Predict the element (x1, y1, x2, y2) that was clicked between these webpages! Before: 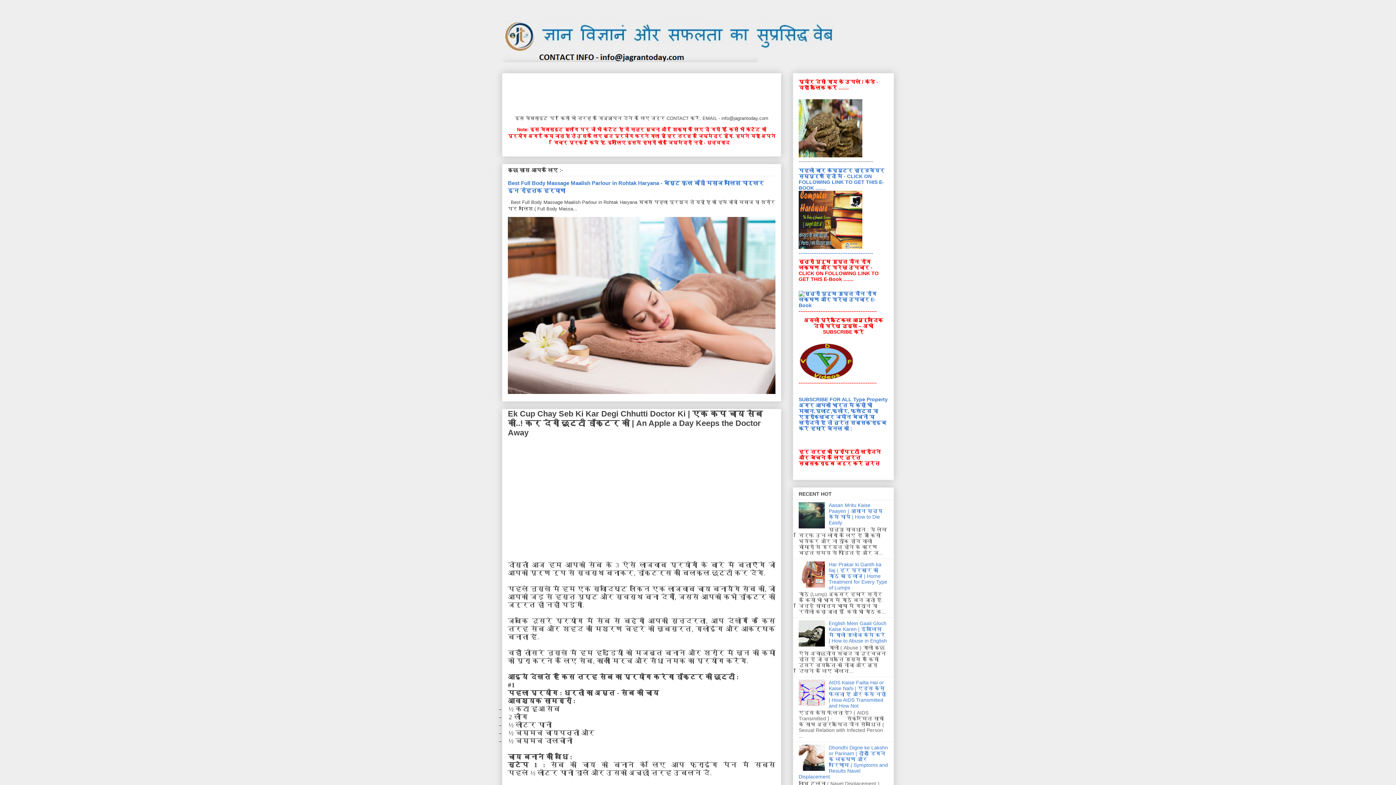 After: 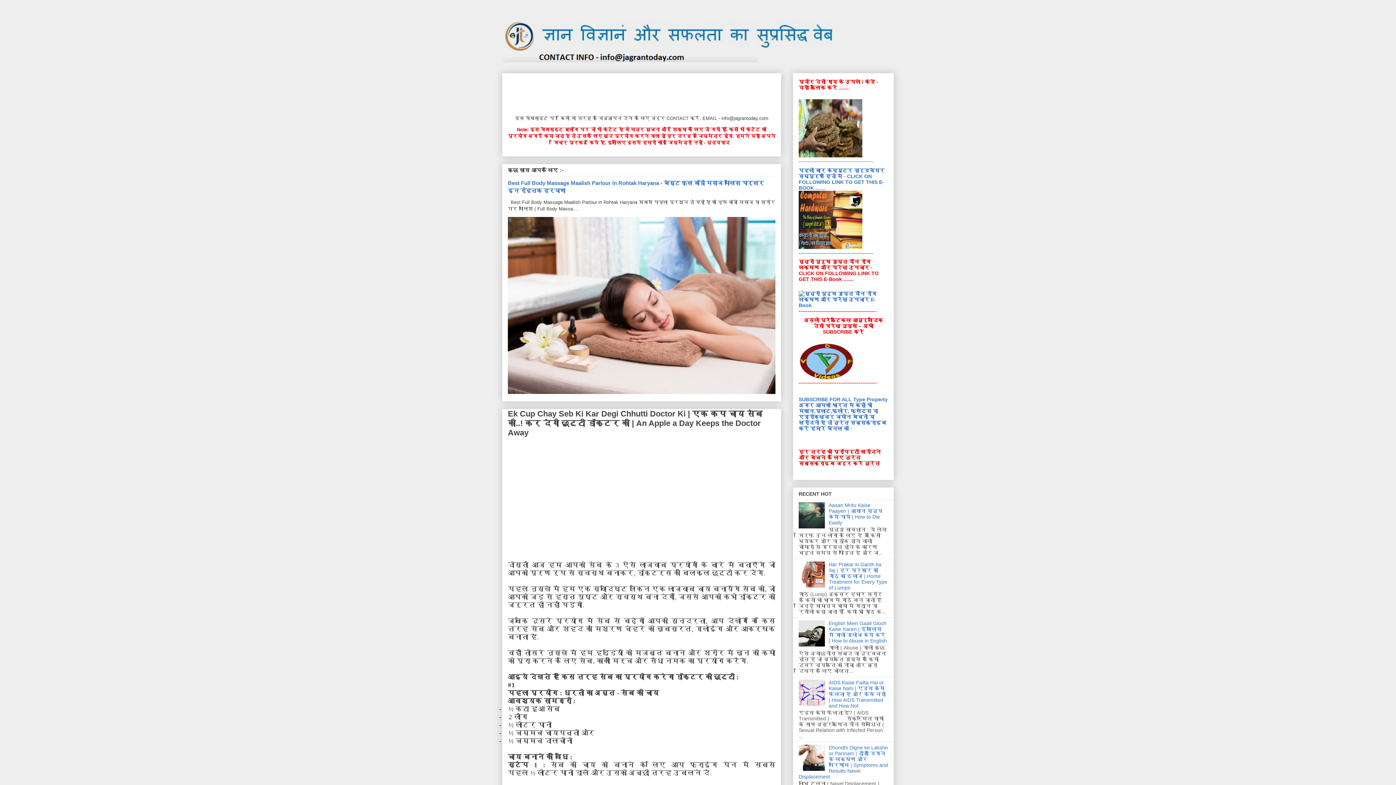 Action: bbox: (798, 583, 827, 588)